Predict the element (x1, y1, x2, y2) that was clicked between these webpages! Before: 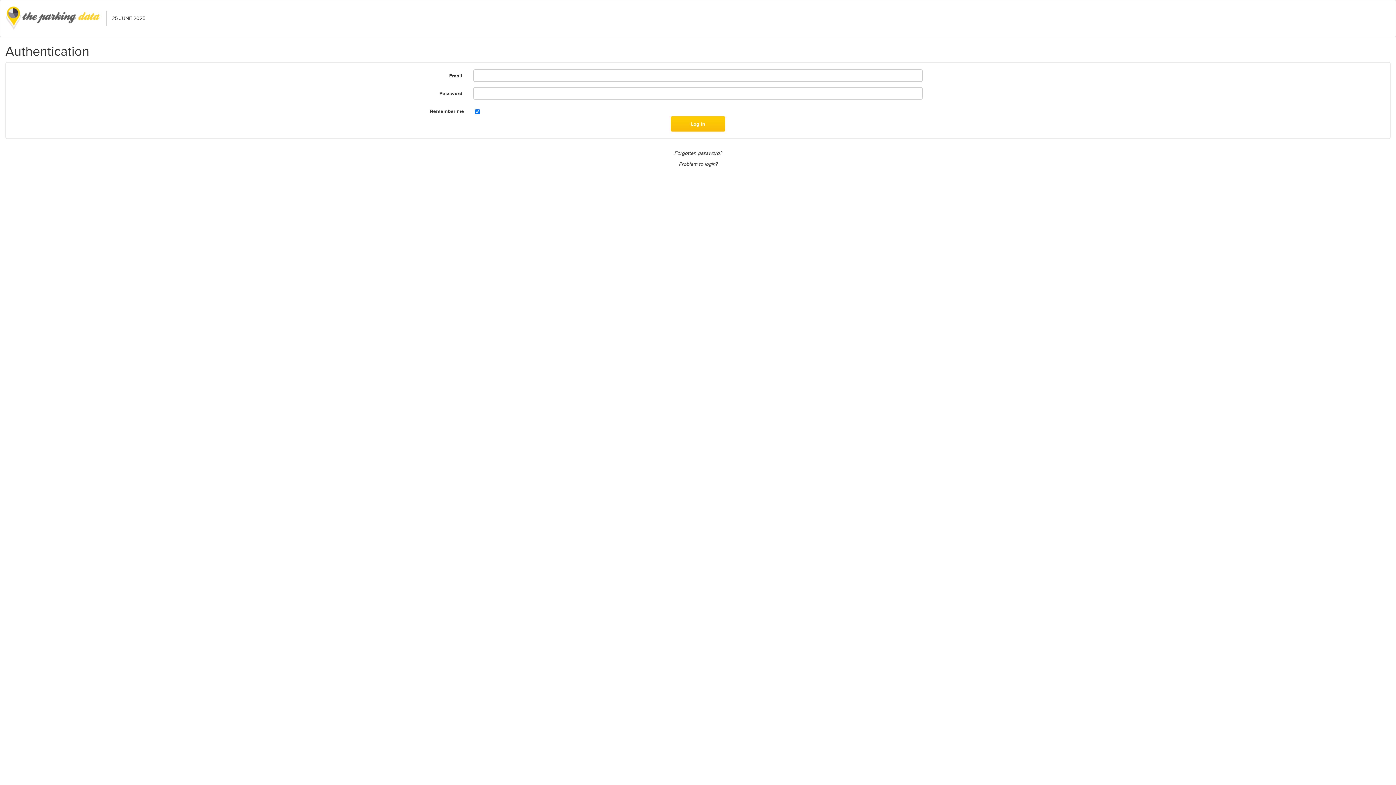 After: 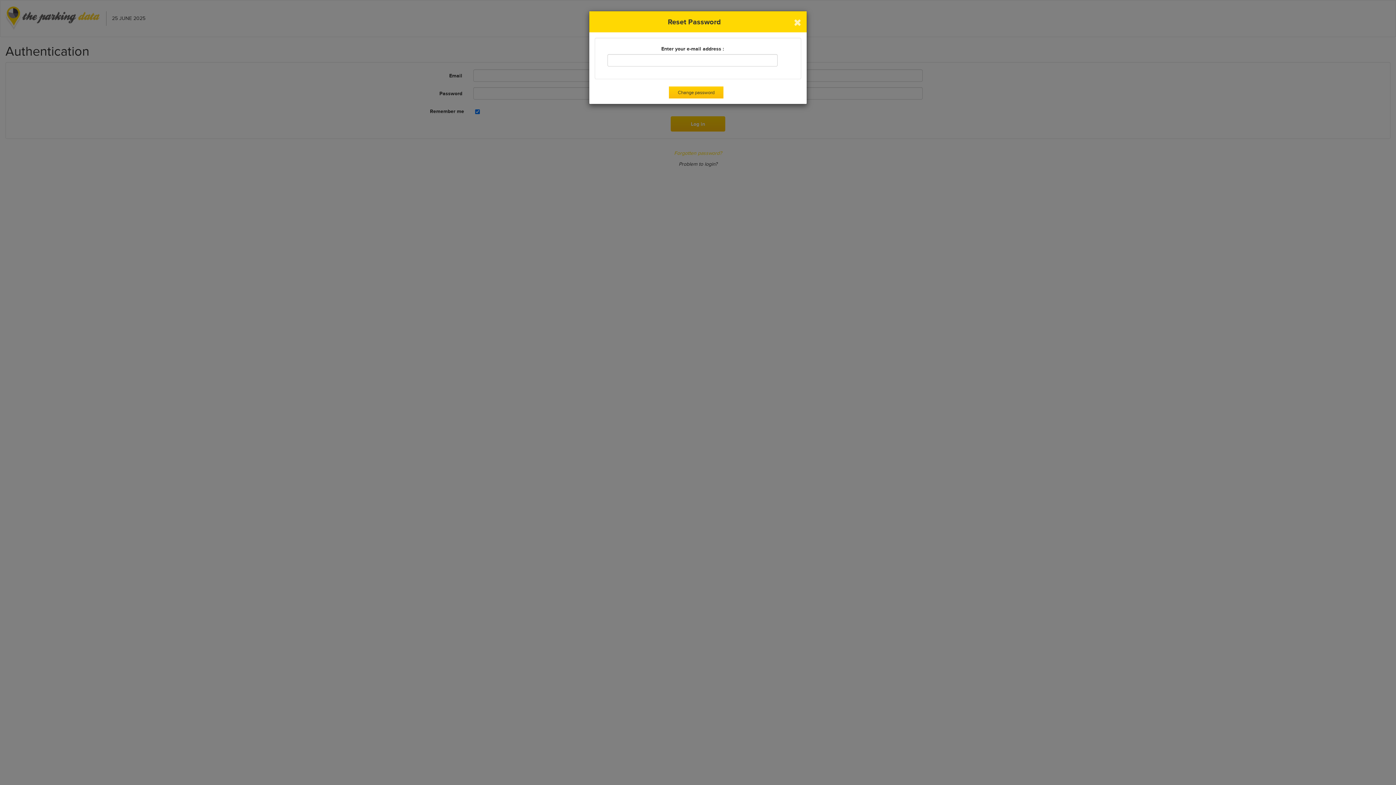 Action: label: Forgotten password? bbox: (674, 150, 722, 156)